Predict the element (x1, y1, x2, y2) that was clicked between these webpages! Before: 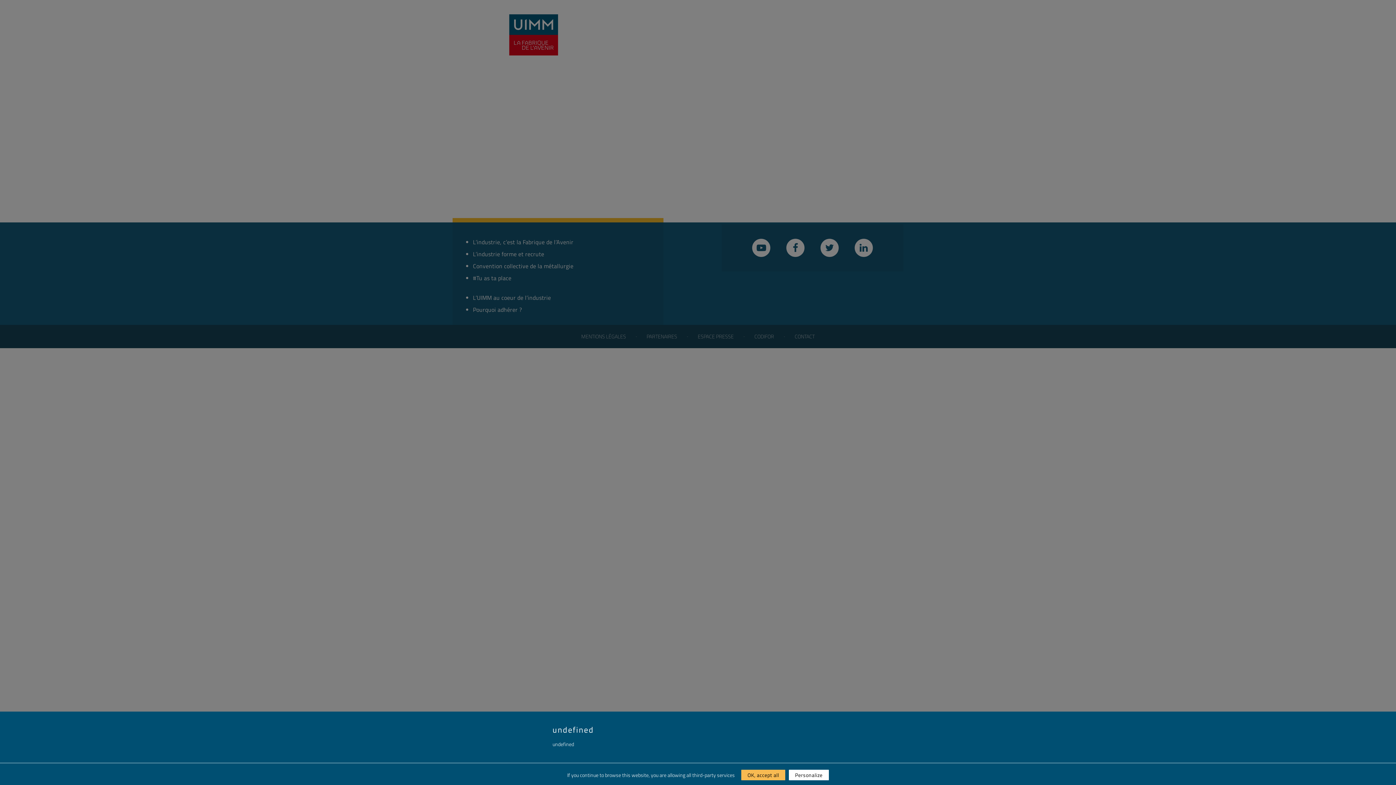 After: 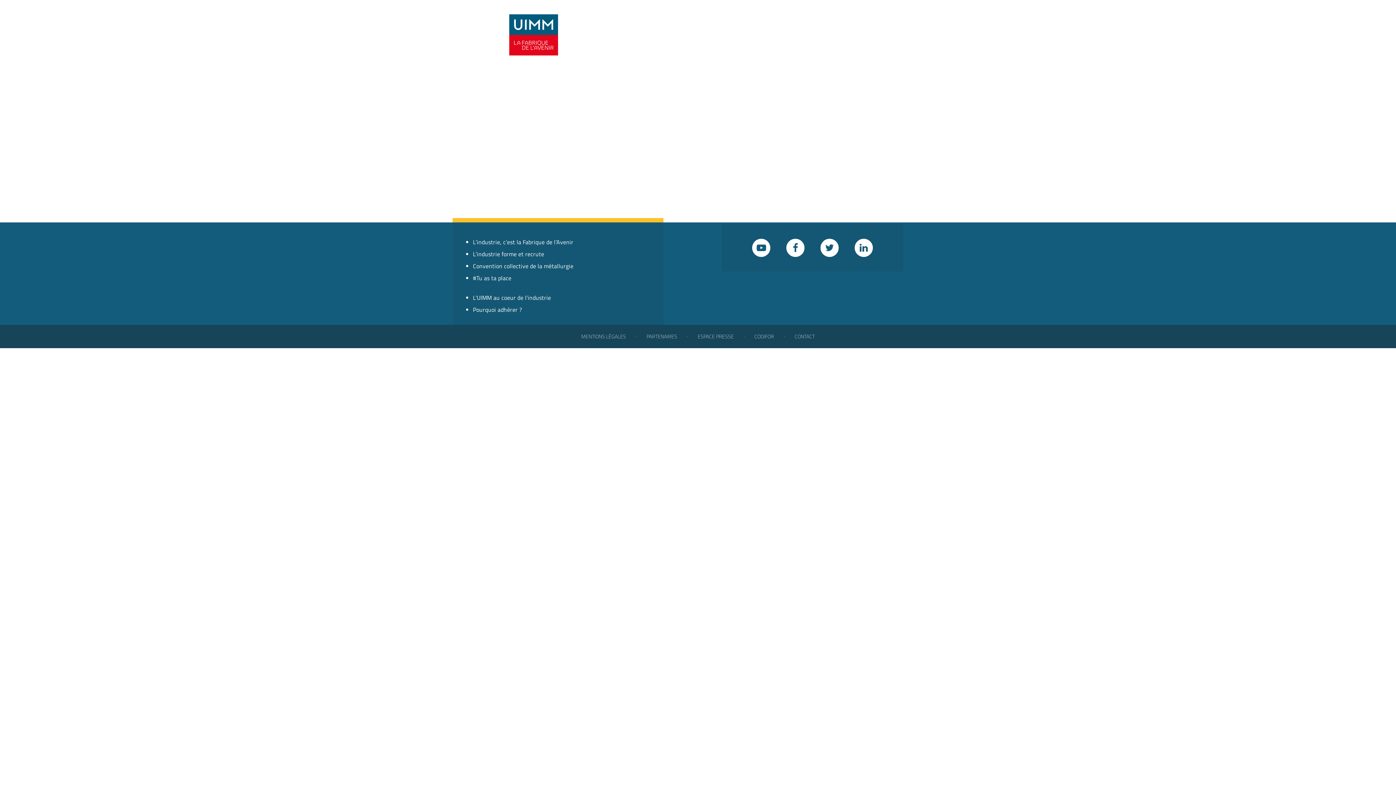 Action: label: OK, accept all bbox: (741, 770, 785, 780)